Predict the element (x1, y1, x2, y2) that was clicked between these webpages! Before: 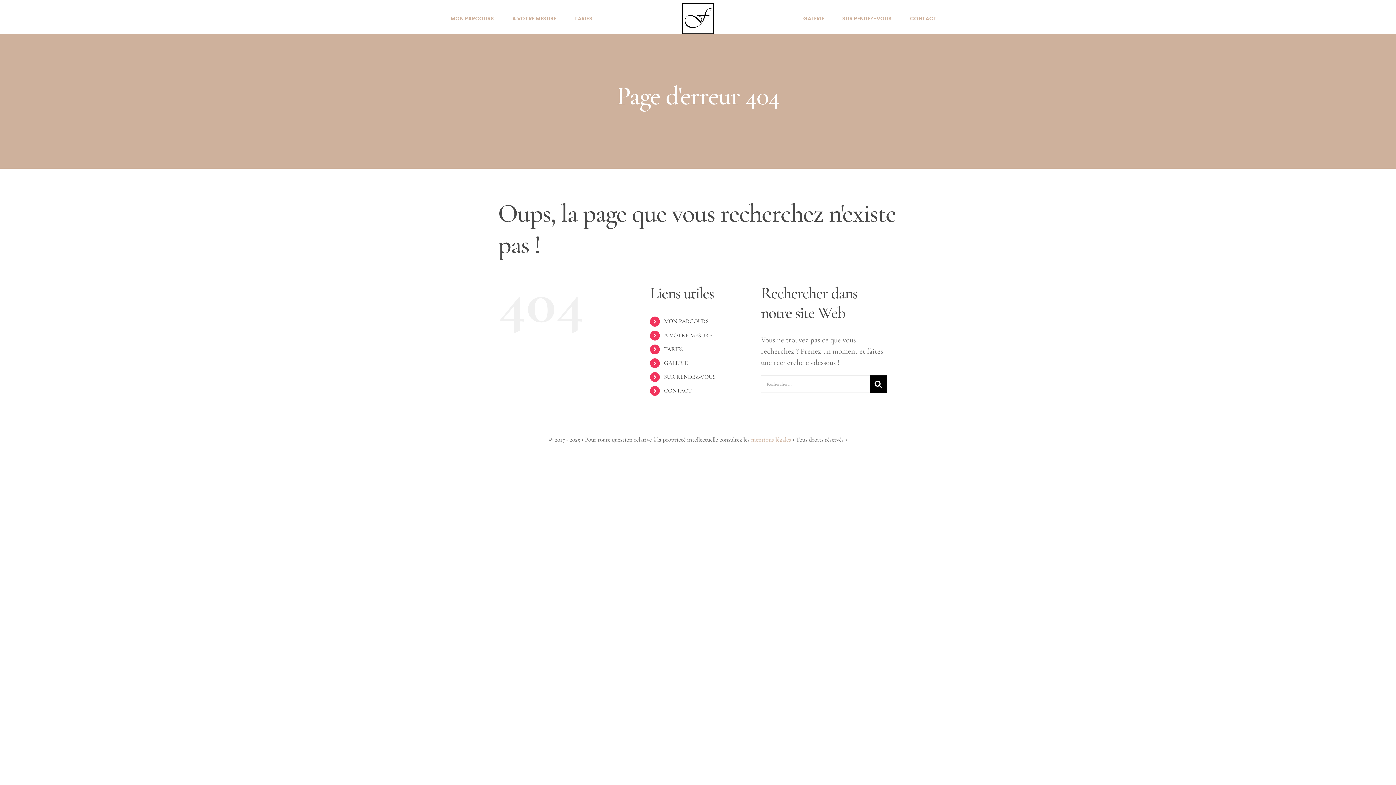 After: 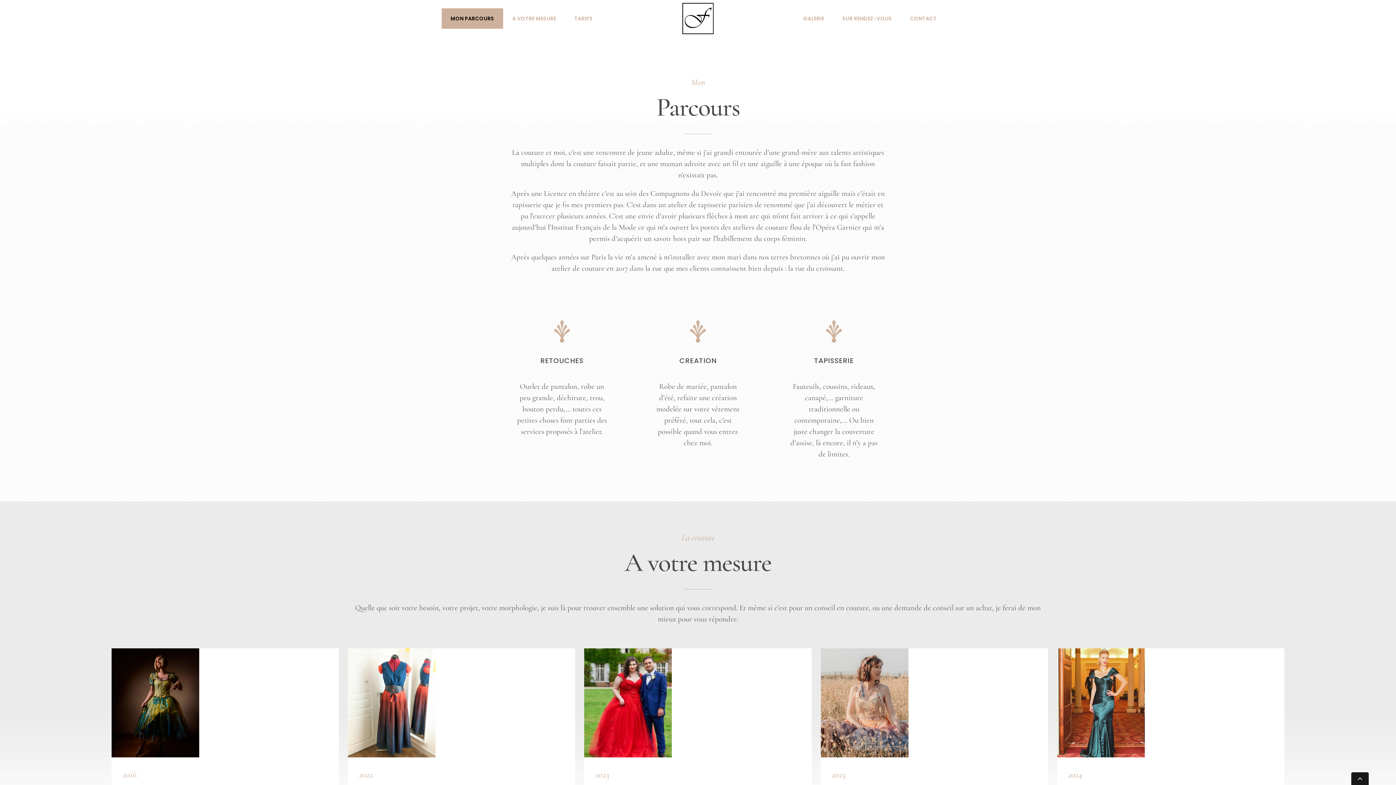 Action: bbox: (441, 8, 503, 28) label: MON PARCOURS